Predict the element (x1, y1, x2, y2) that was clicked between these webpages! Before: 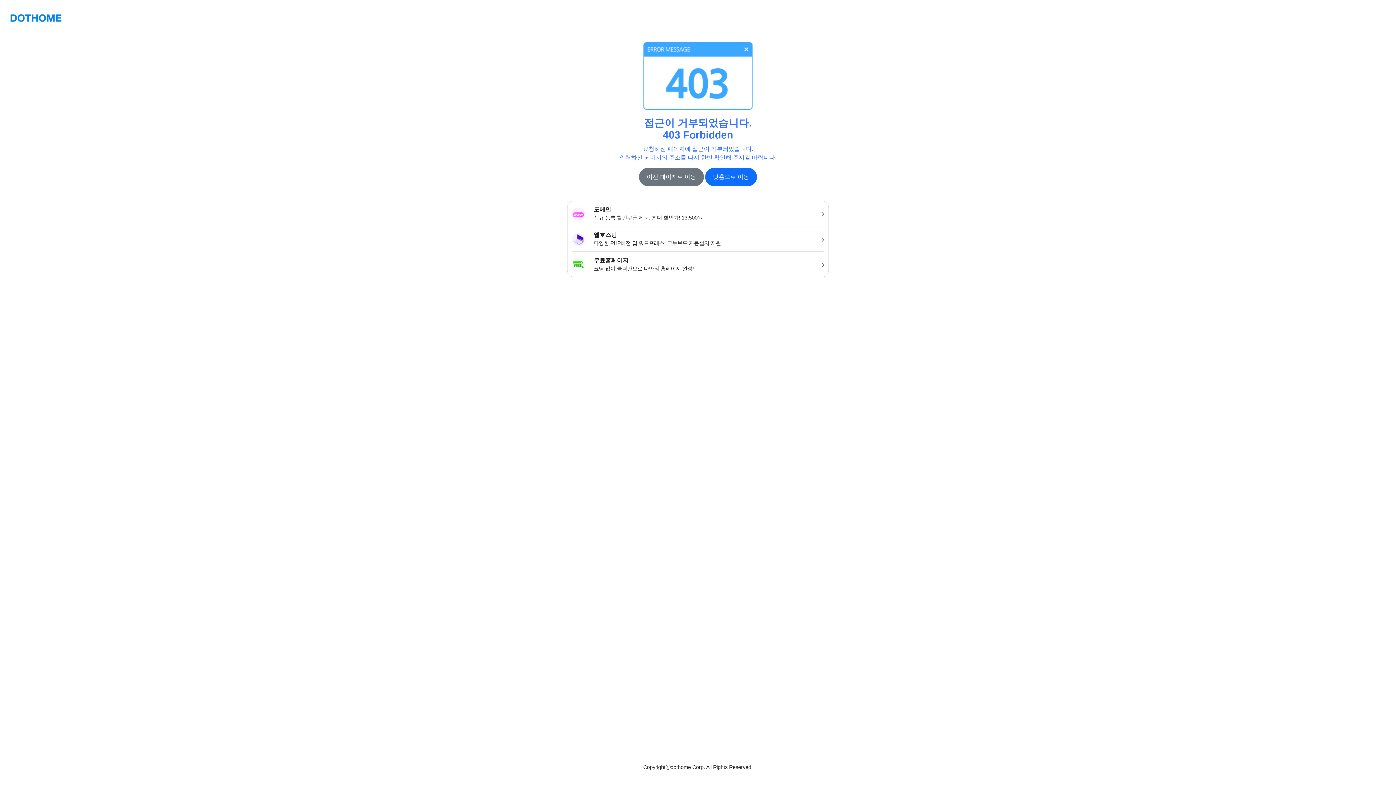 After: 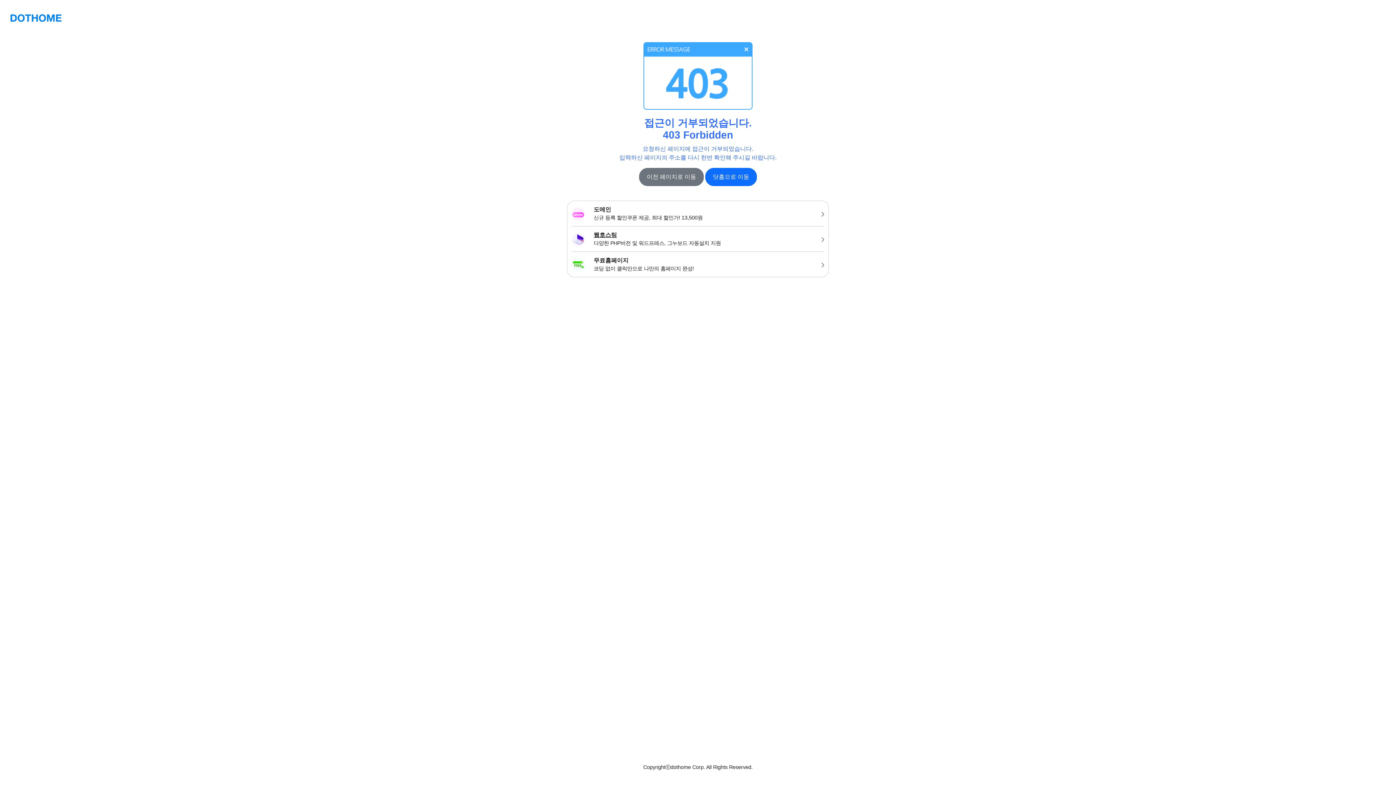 Action: bbox: (567, 226, 828, 251) label: 웹호스팅
다양한 PHP버전 및 워드프레스, 그누보드 자동설치 지원